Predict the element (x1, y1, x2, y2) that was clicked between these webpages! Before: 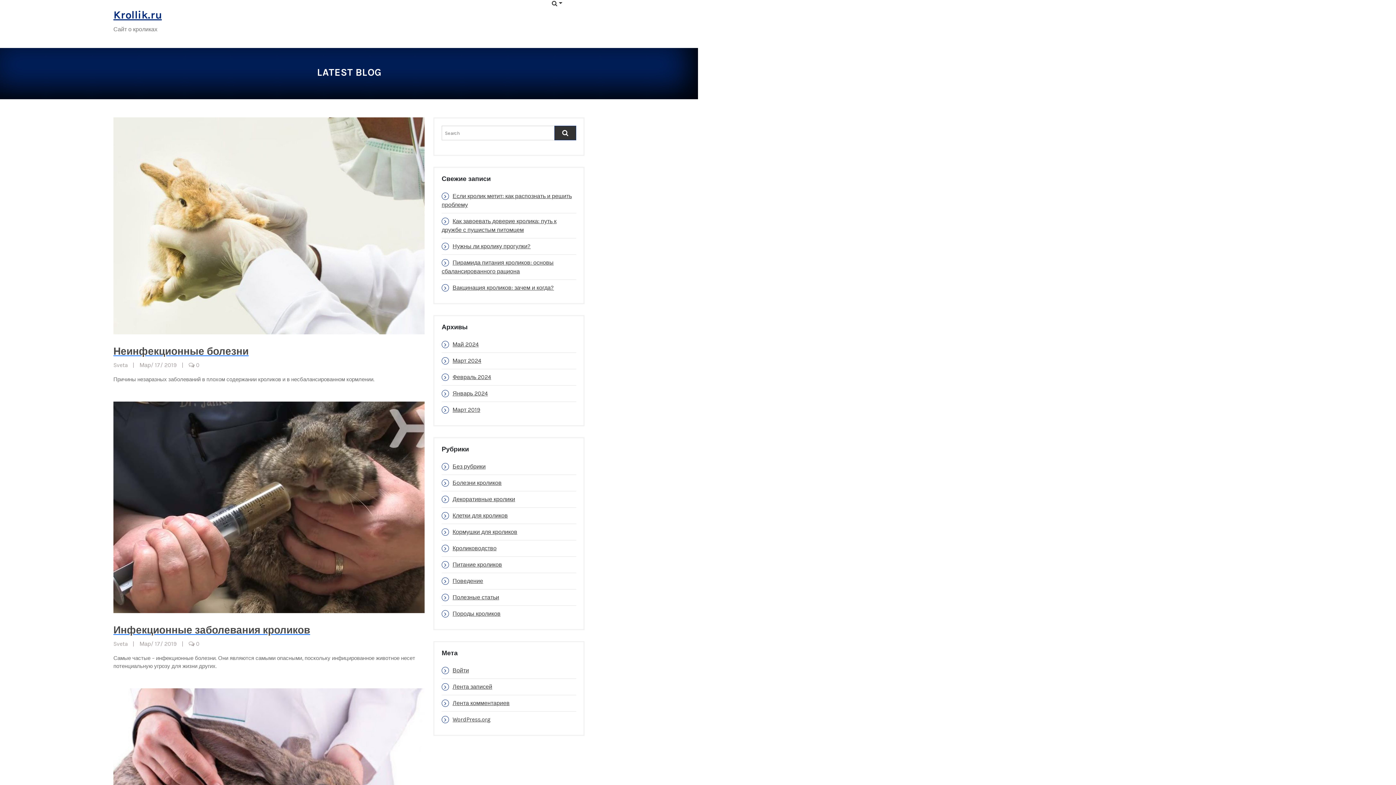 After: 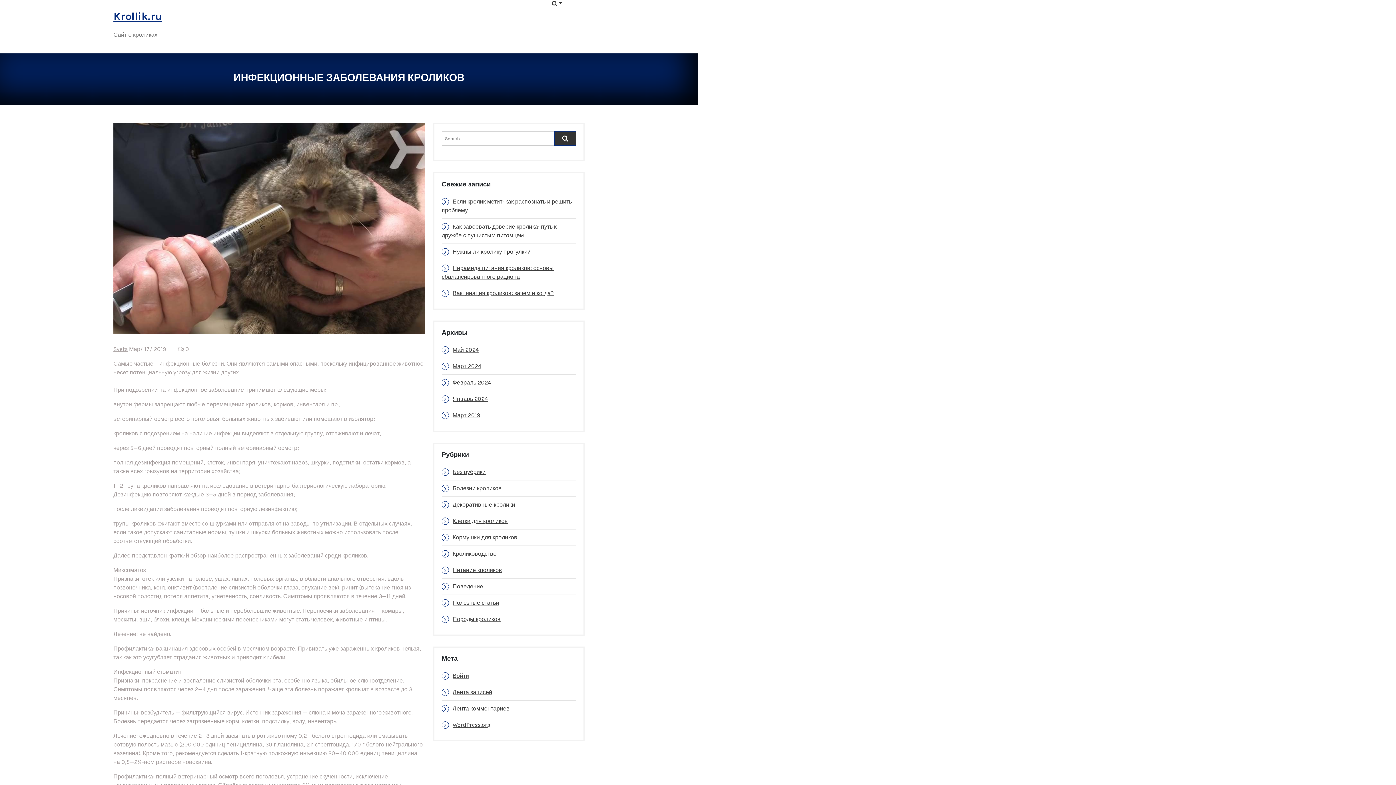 Action: bbox: (113, 624, 424, 636) label: Инфекционные заболевания кроликов